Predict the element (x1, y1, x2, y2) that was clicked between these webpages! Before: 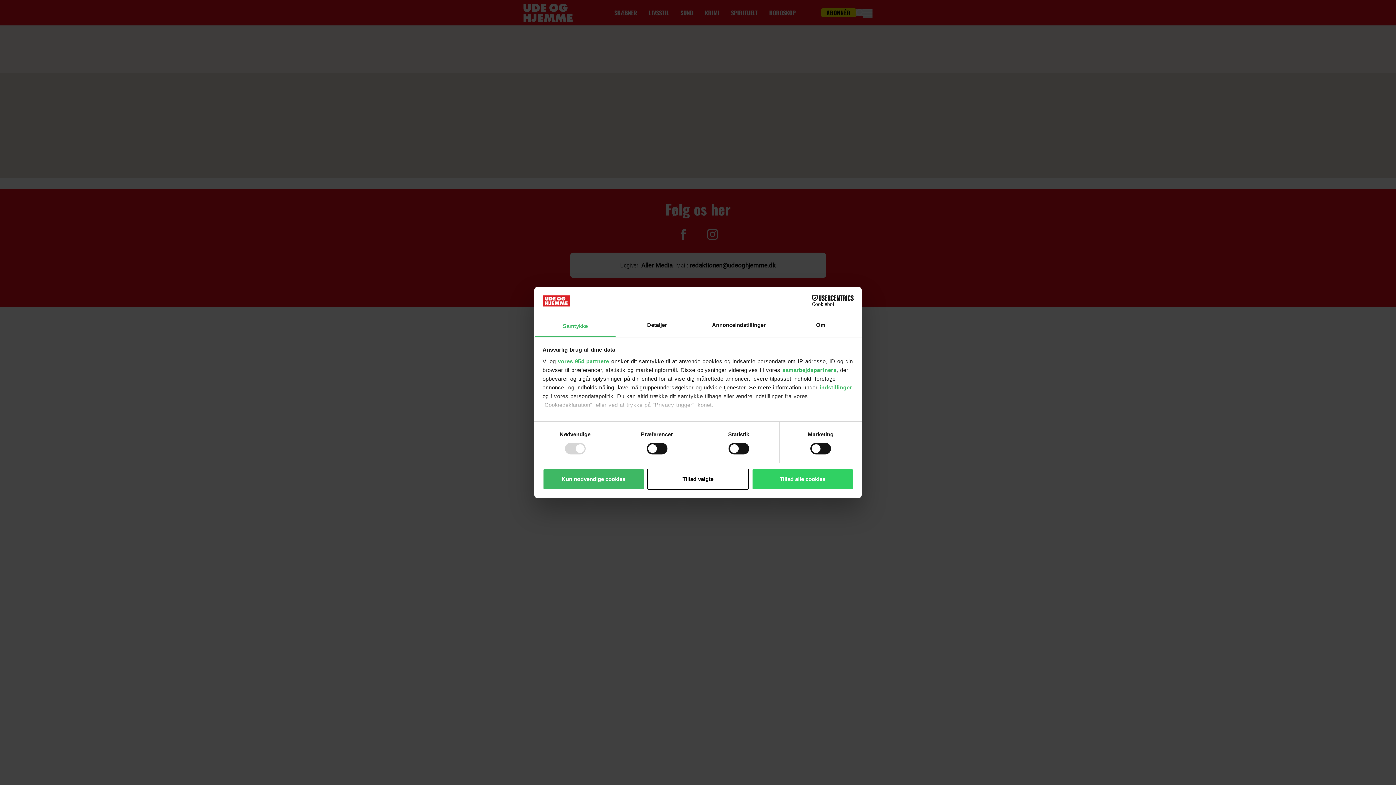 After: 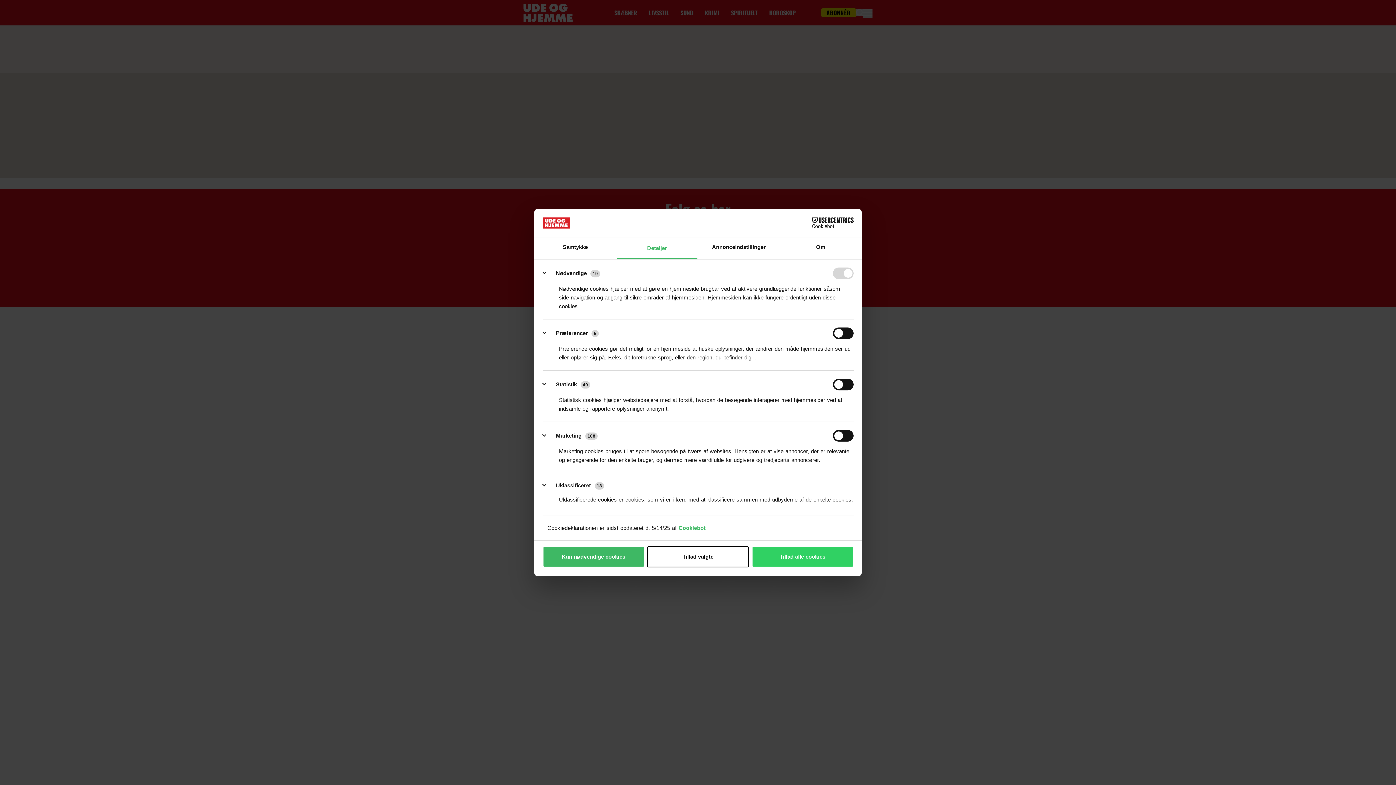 Action: bbox: (616, 315, 698, 337) label: Detaljer